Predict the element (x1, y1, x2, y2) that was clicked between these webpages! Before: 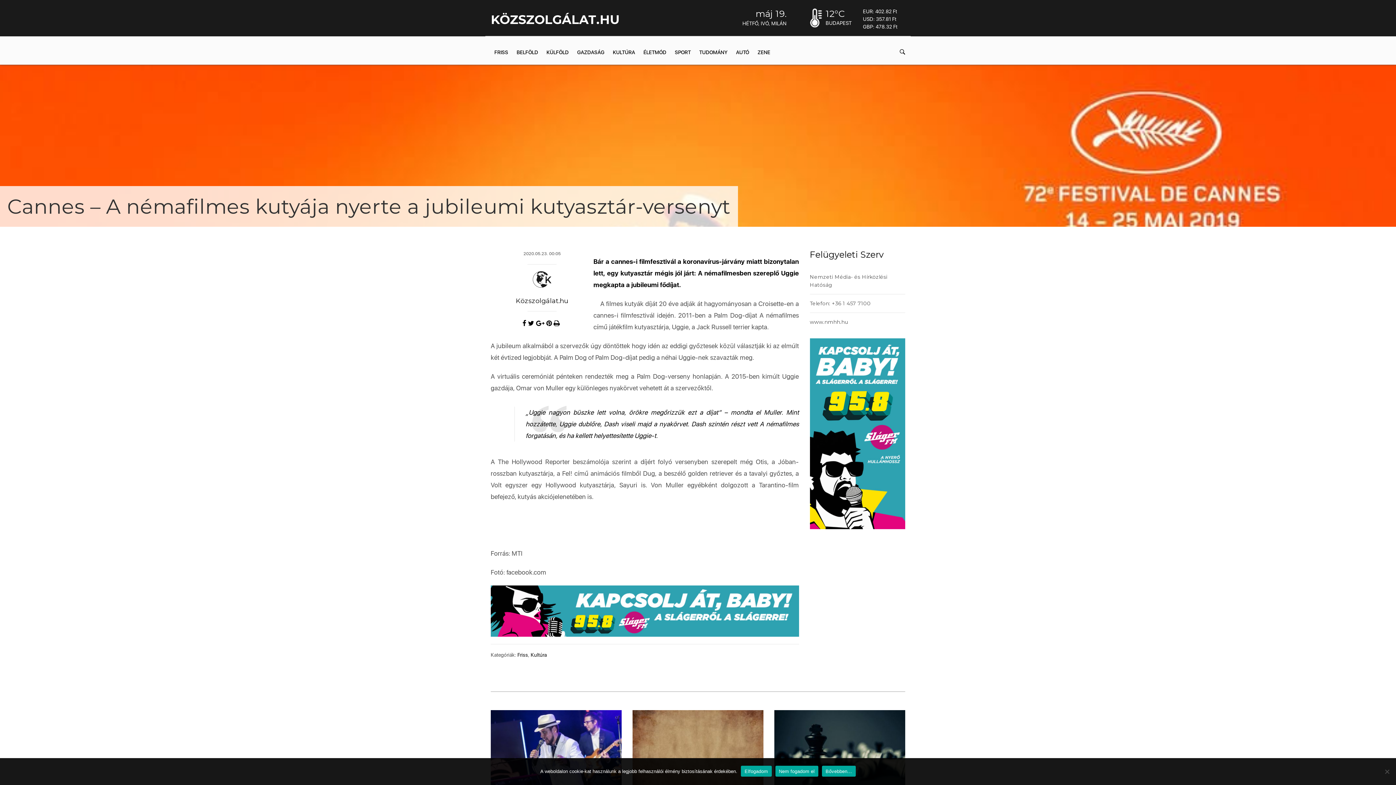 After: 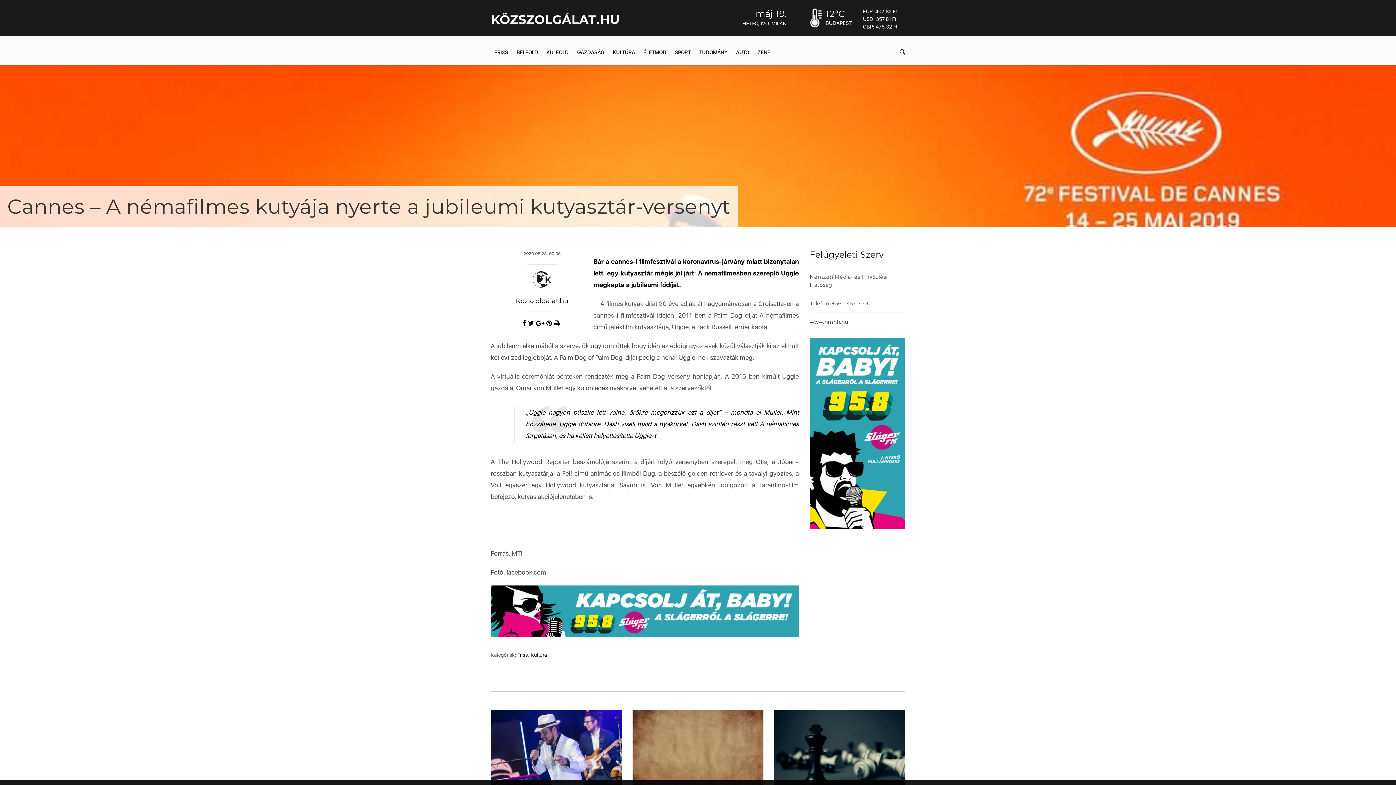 Action: label: Elfogadom bbox: (741, 766, 771, 777)